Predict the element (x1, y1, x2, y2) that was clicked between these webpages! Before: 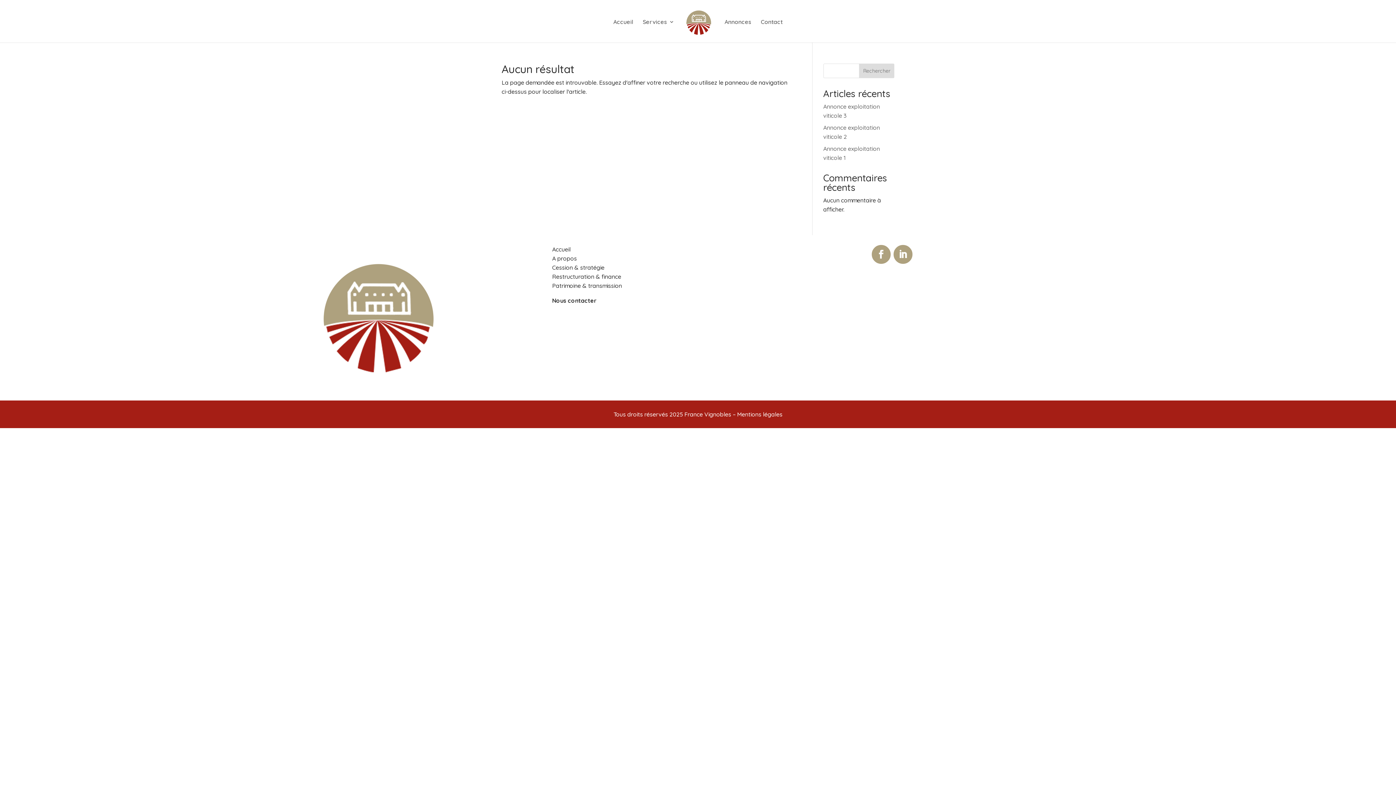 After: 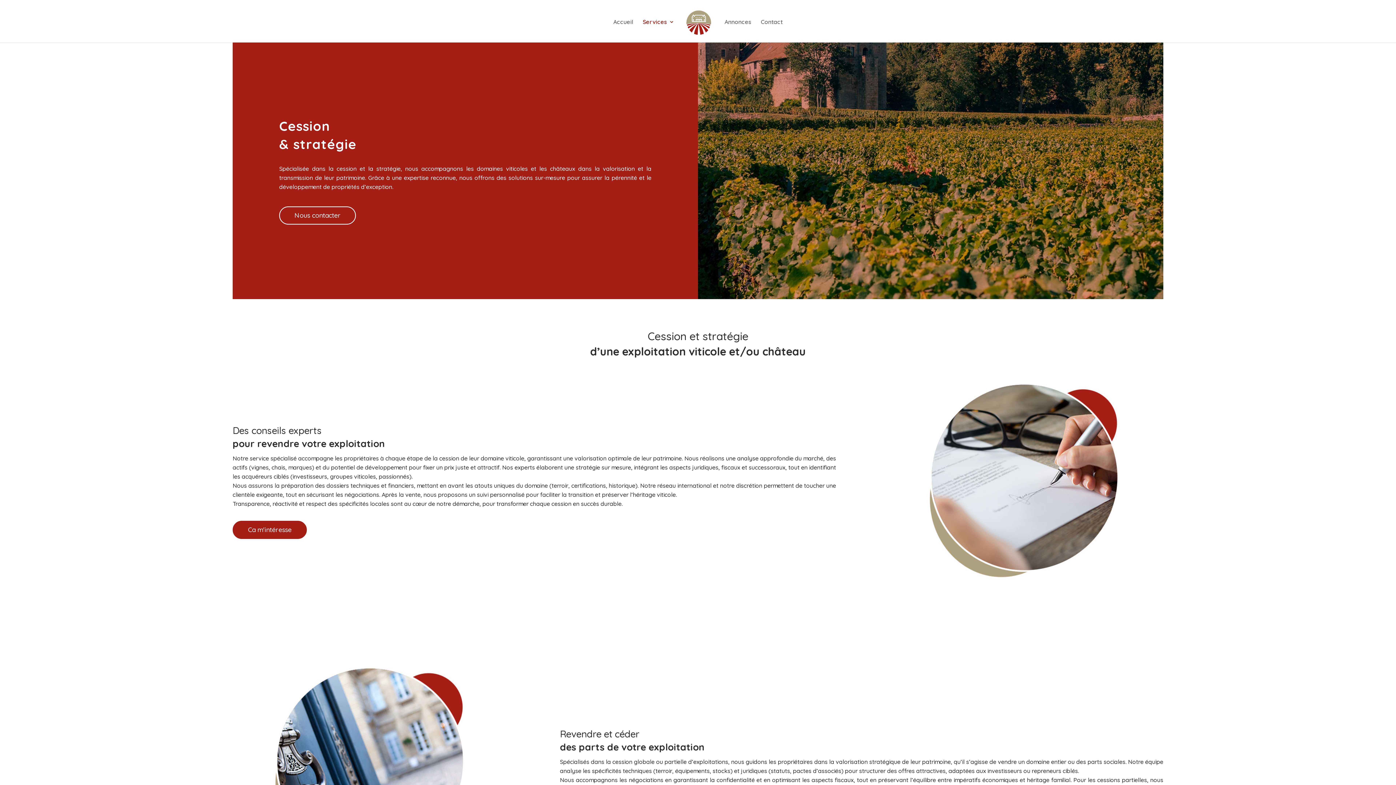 Action: bbox: (552, 264, 604, 271) label: Cession & stratégie